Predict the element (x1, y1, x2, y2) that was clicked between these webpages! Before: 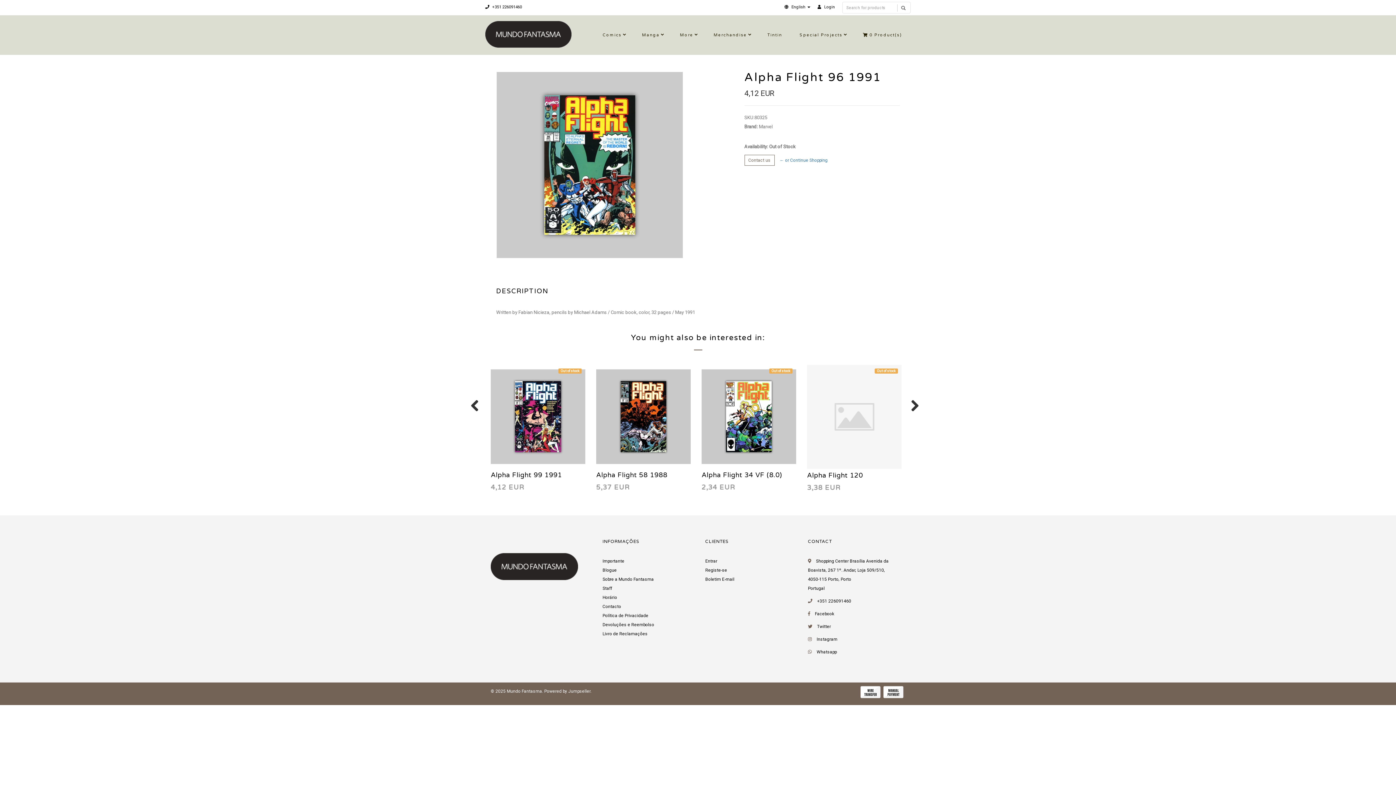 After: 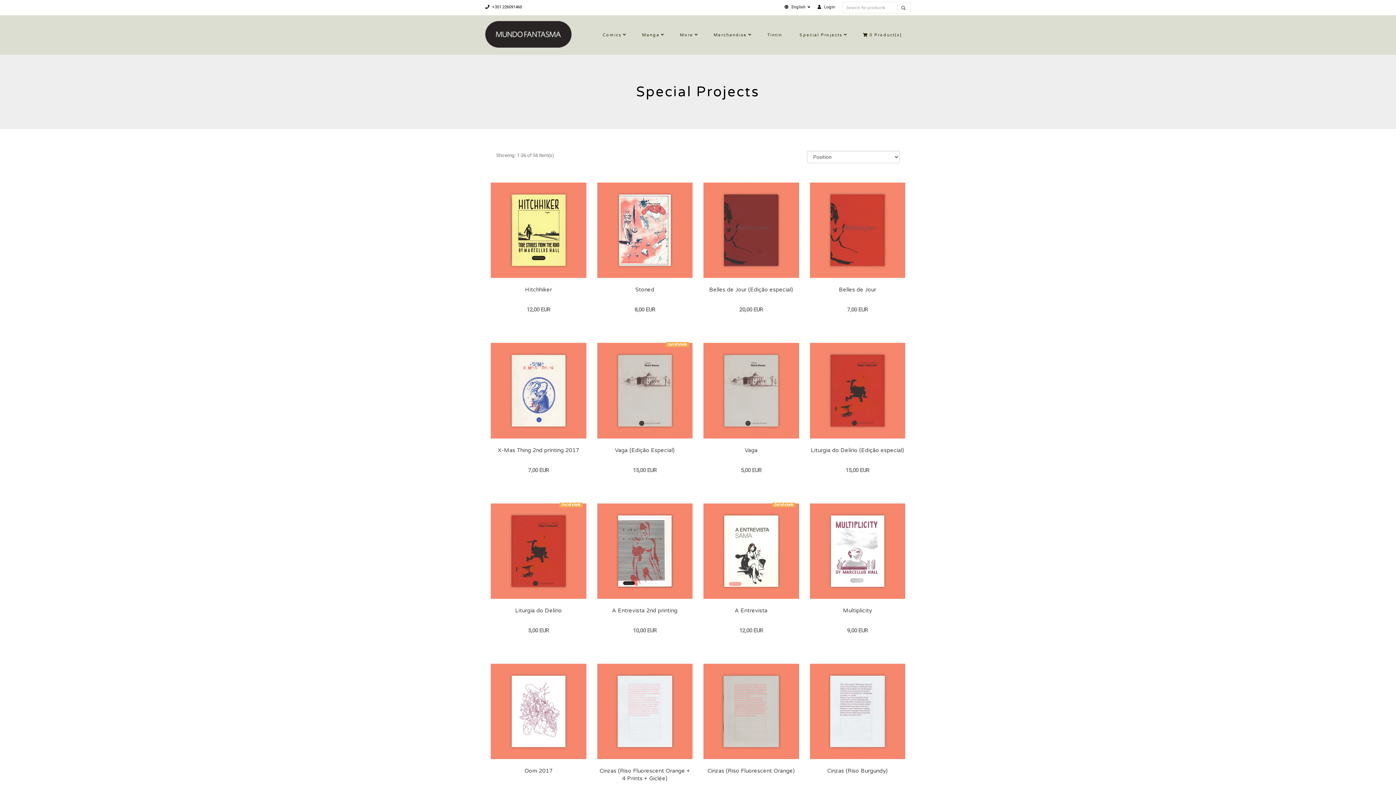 Action: label: Special Projects bbox: (791, 15, 854, 54)